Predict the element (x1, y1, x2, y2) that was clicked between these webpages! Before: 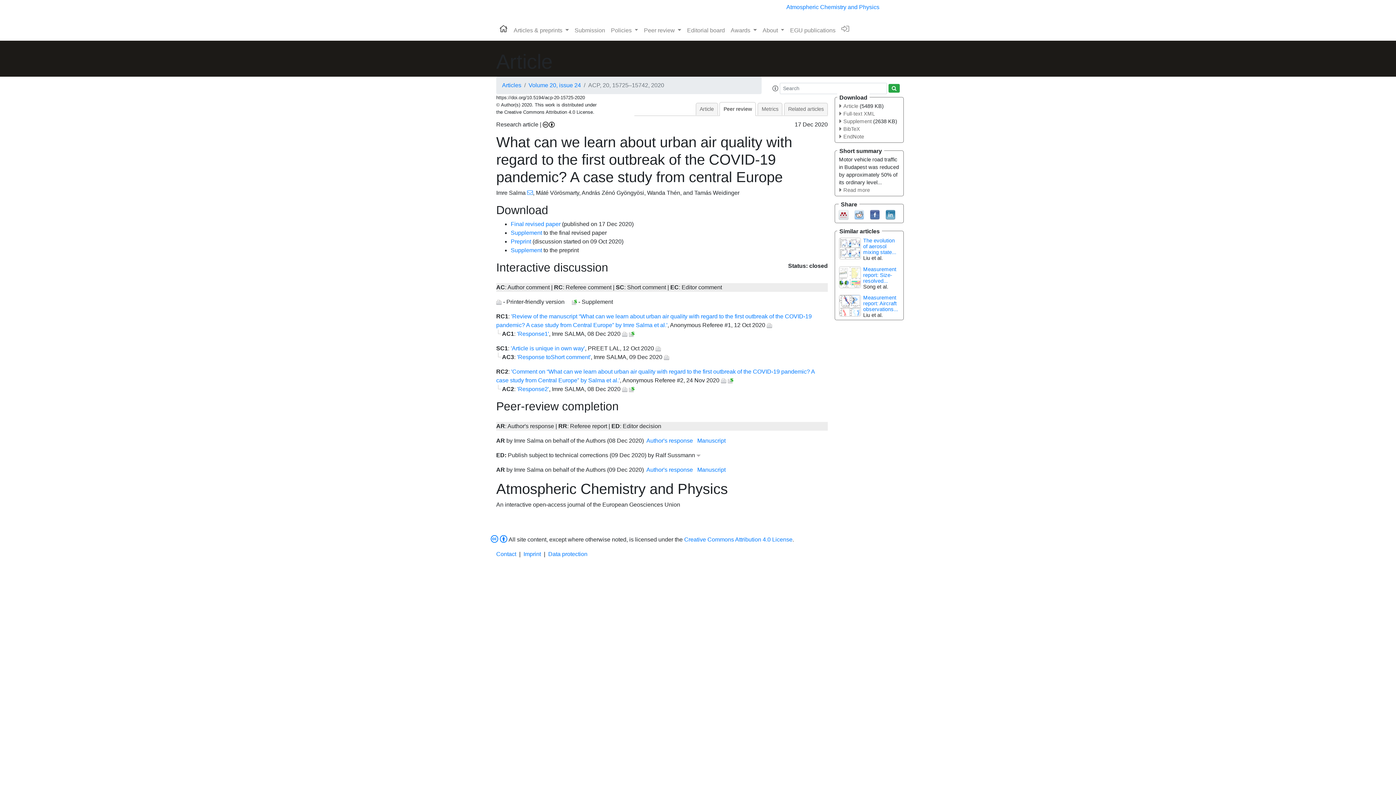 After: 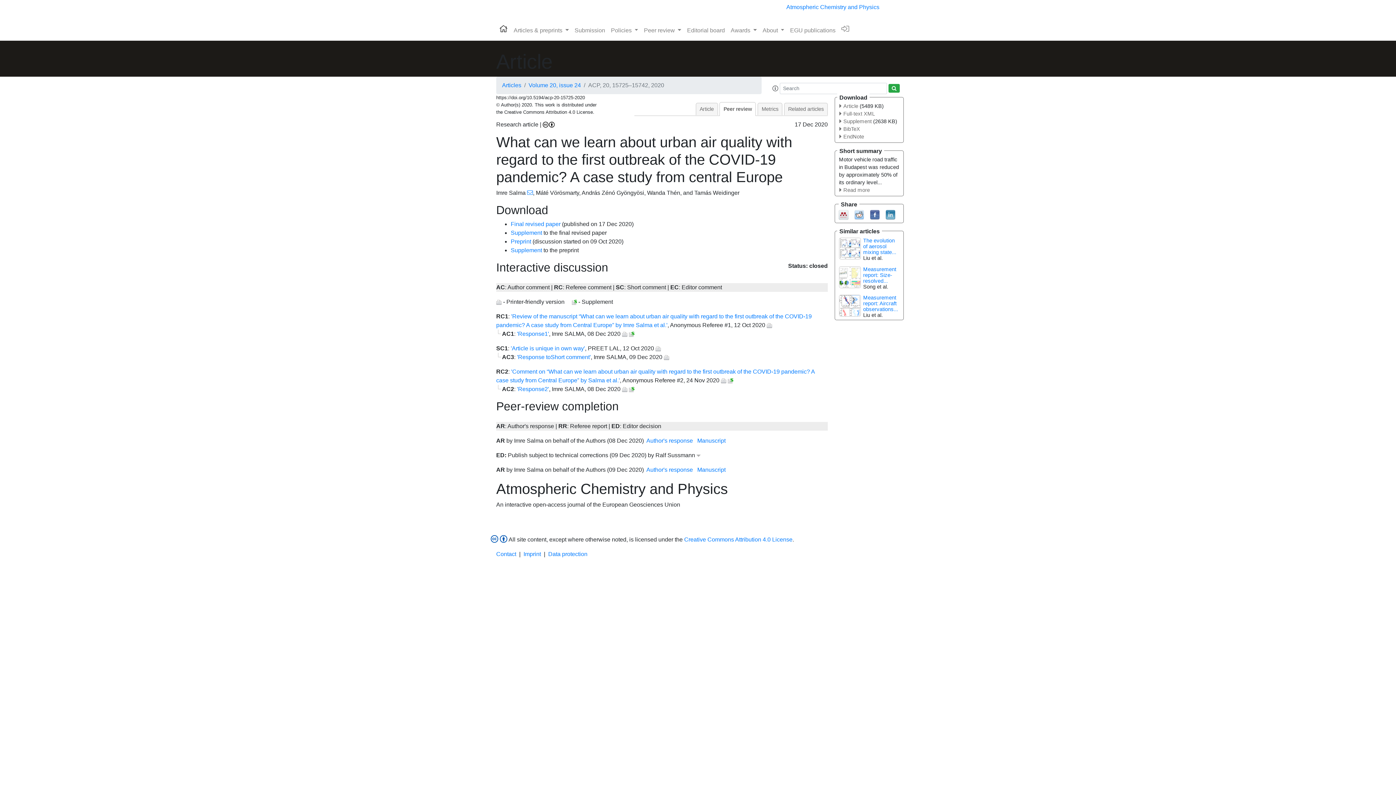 Action: bbox: (490, 536, 507, 542)